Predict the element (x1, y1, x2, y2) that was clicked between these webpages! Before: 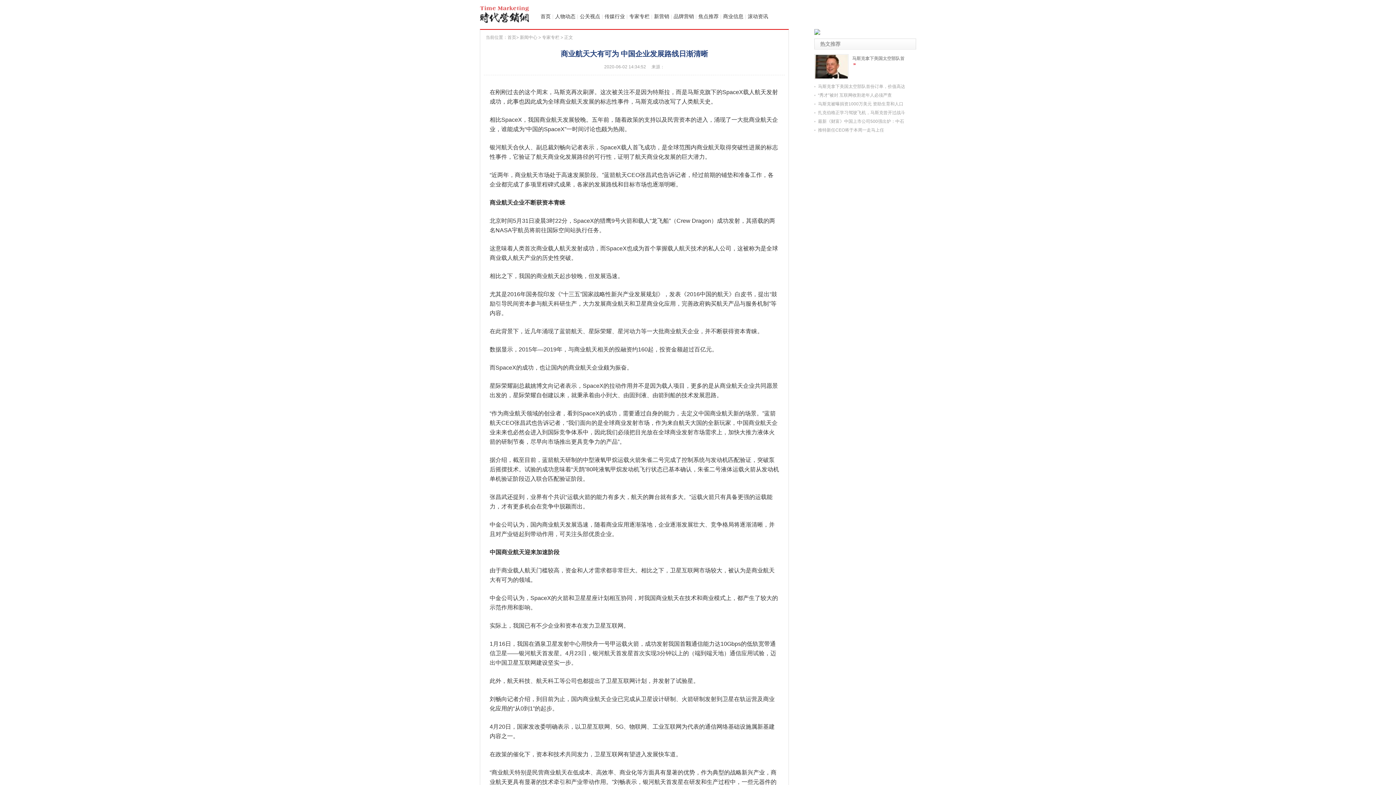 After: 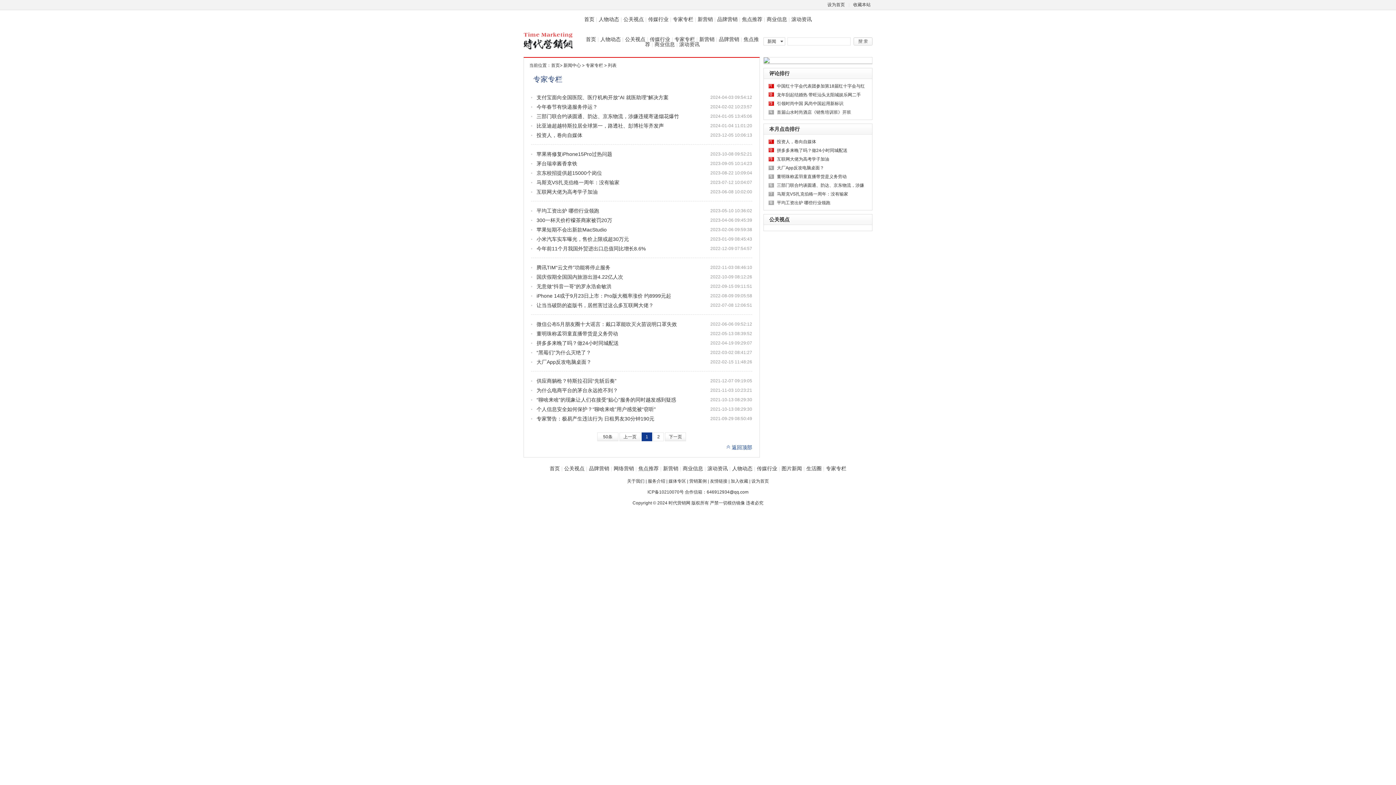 Action: bbox: (542, 34, 559, 40) label: 专家专栏